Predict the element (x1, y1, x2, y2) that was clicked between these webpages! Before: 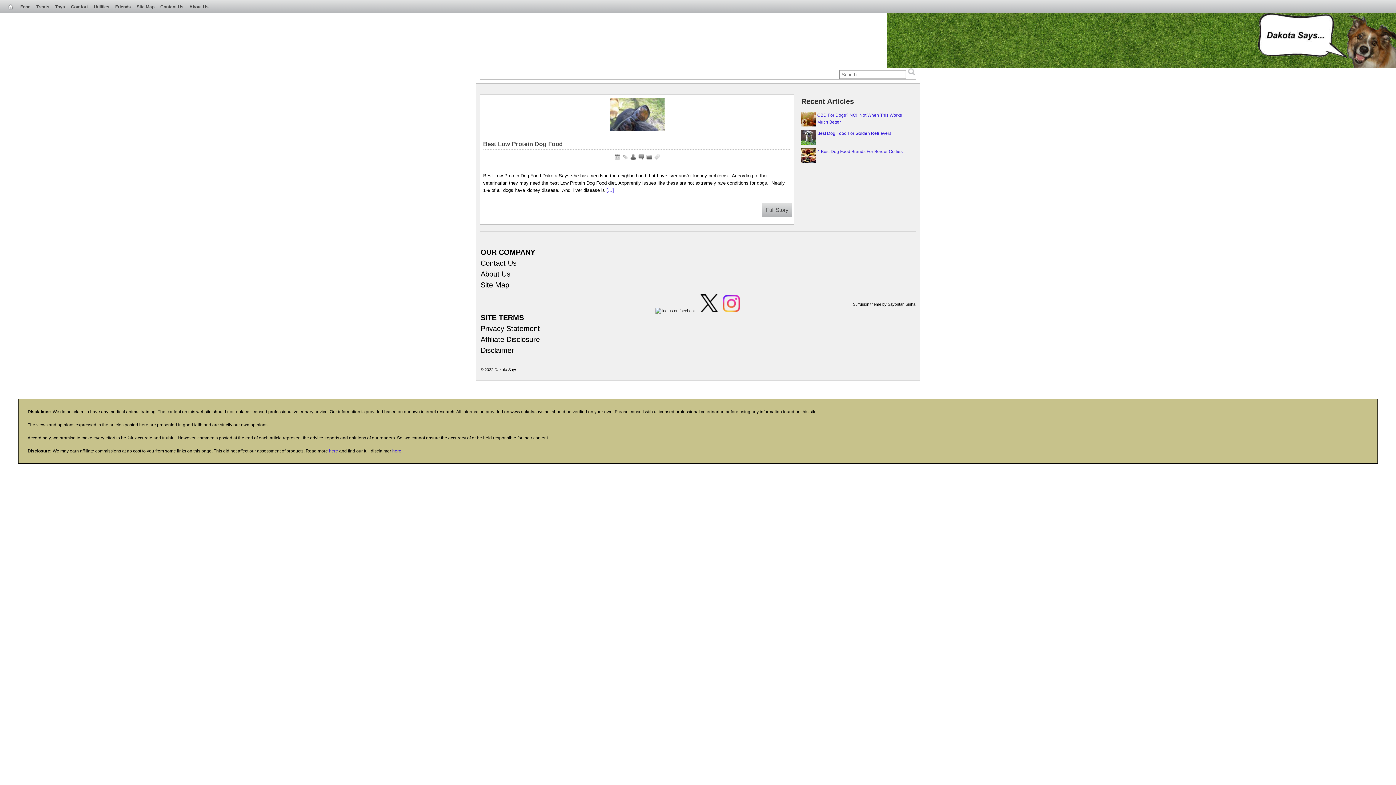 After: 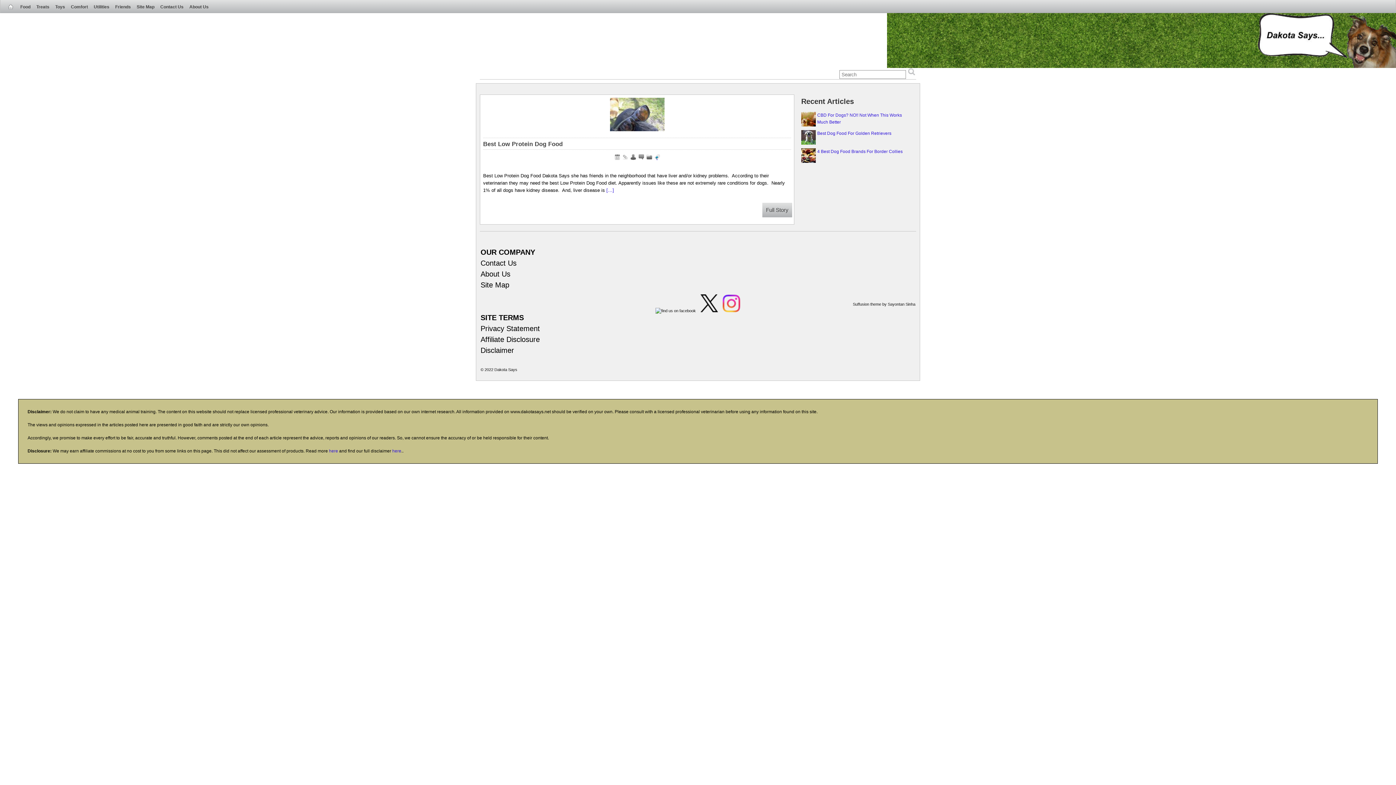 Action: bbox: (654, 154, 660, 159) label:  